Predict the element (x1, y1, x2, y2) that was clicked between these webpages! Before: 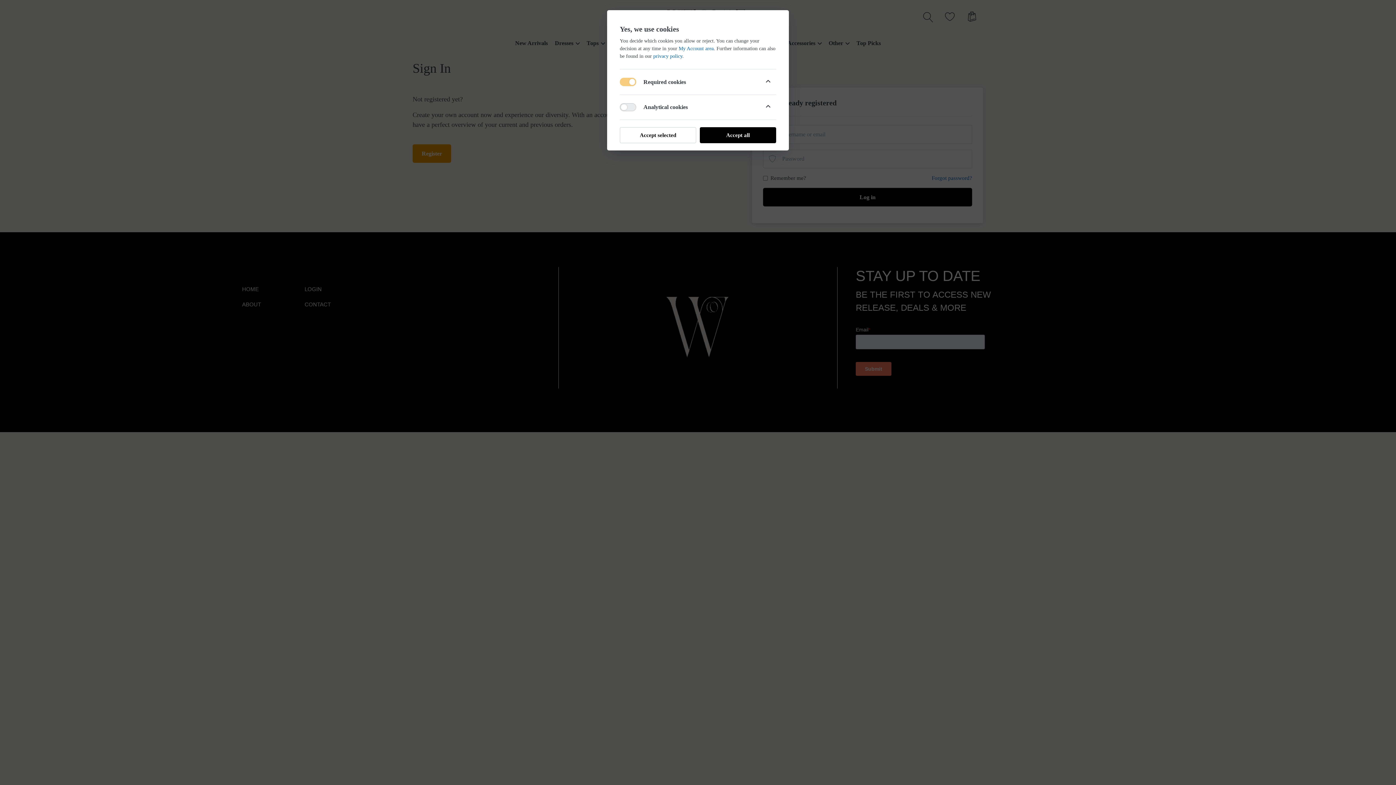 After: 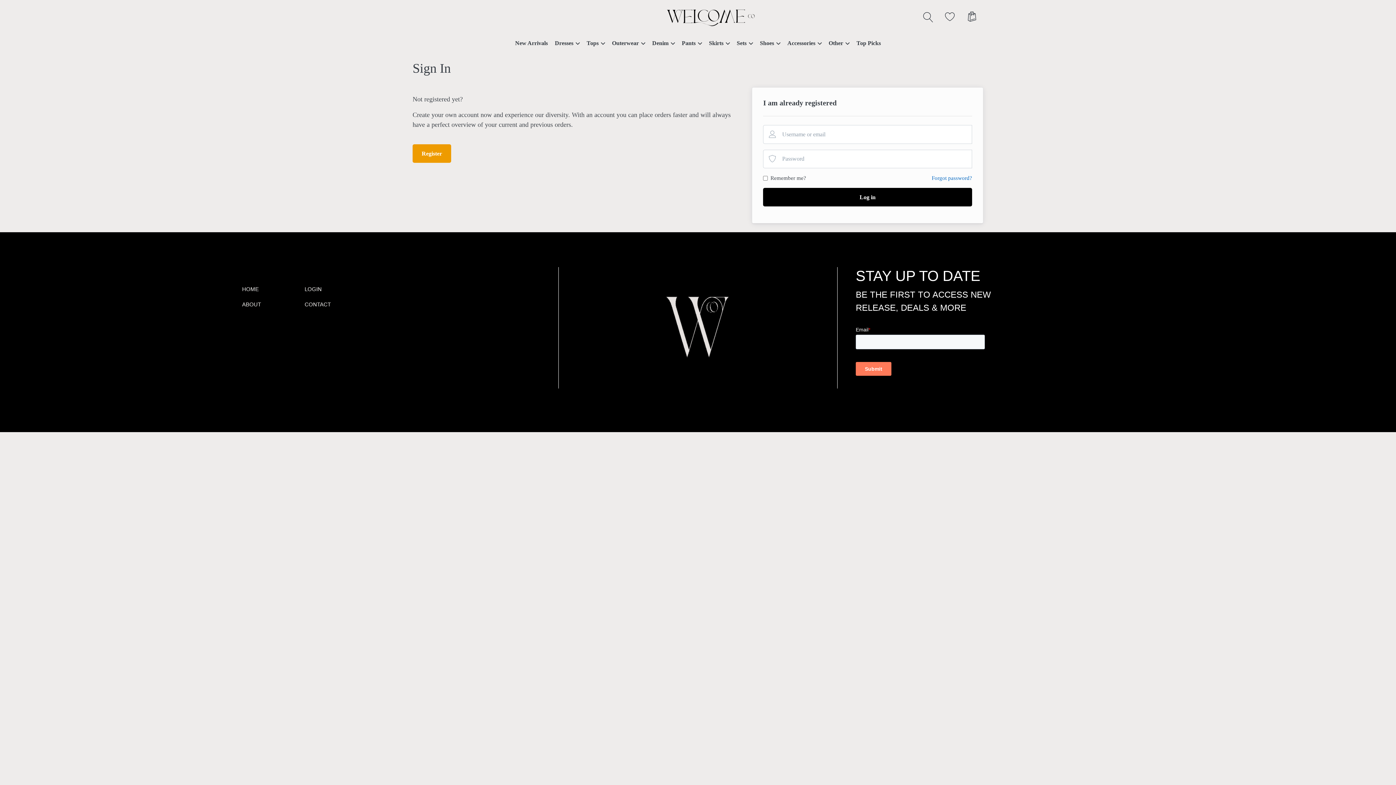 Action: bbox: (700, 127, 776, 143) label: Accept all